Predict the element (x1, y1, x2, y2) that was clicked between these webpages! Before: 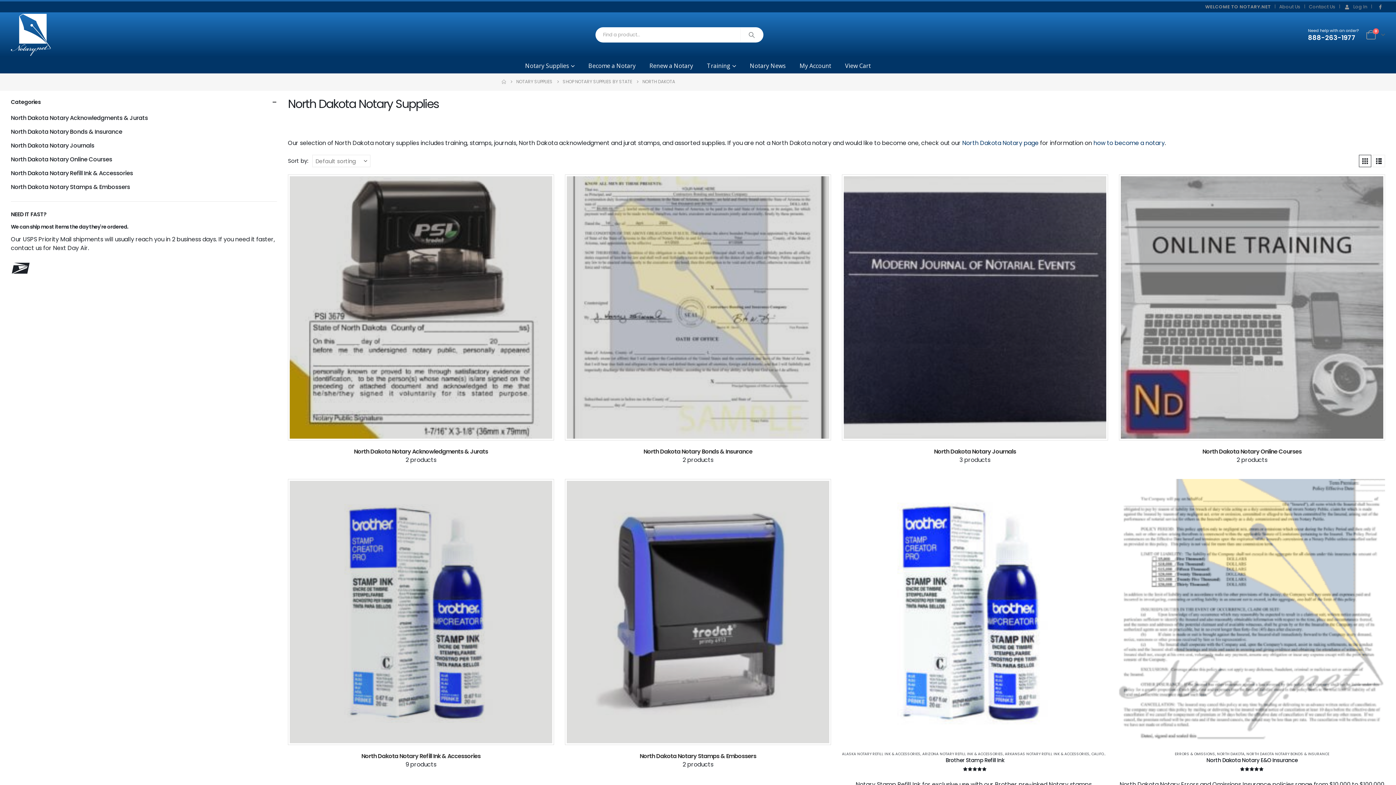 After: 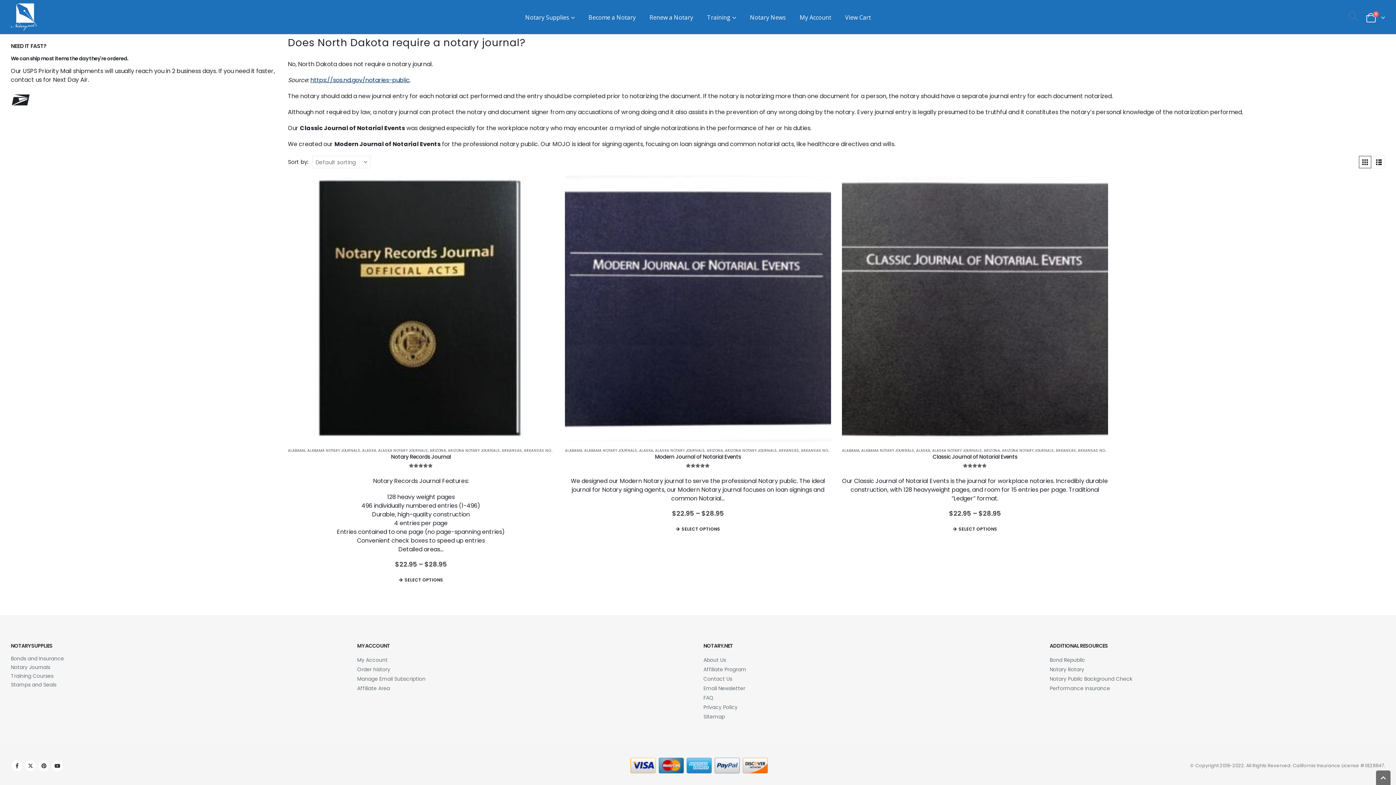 Action: label: North Dakota Notary Journals bbox: (10, 139, 94, 152)